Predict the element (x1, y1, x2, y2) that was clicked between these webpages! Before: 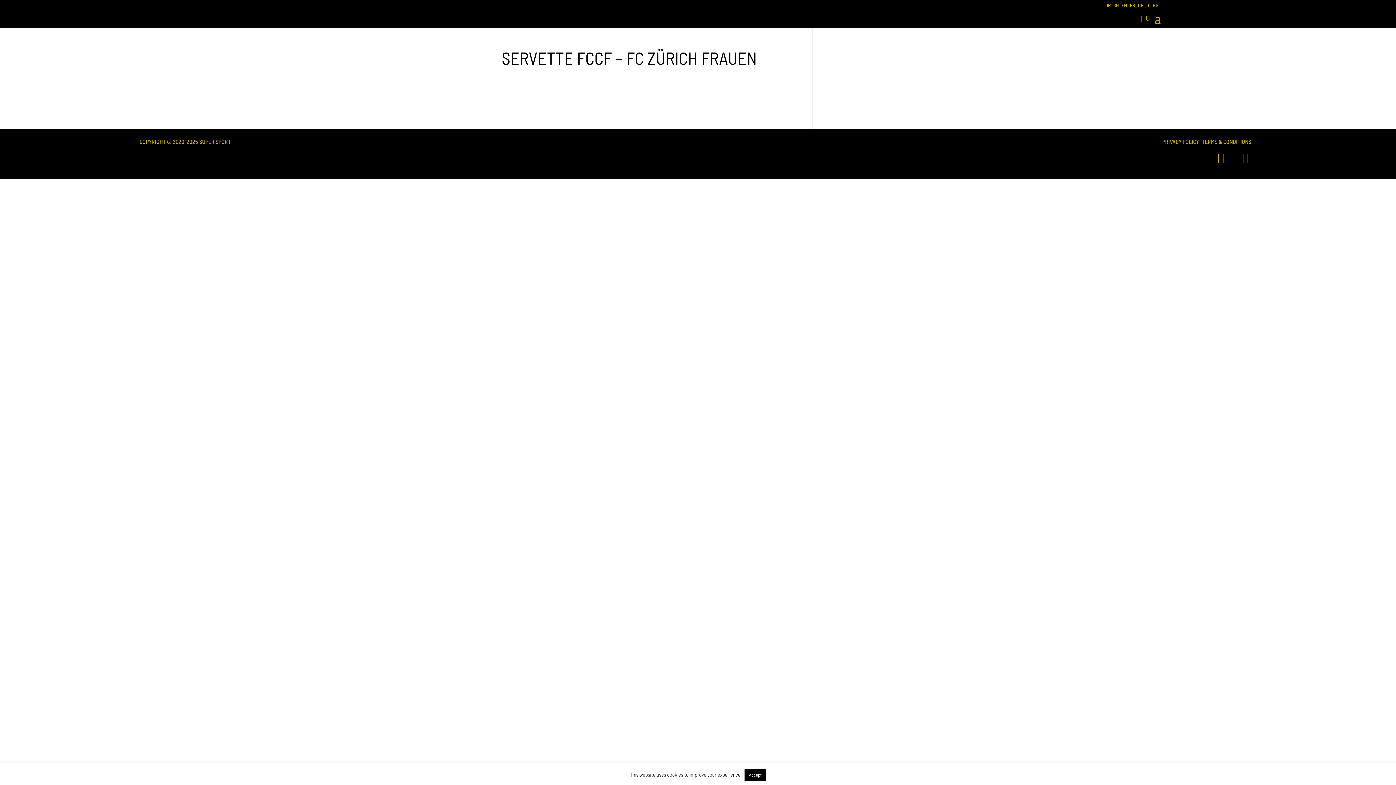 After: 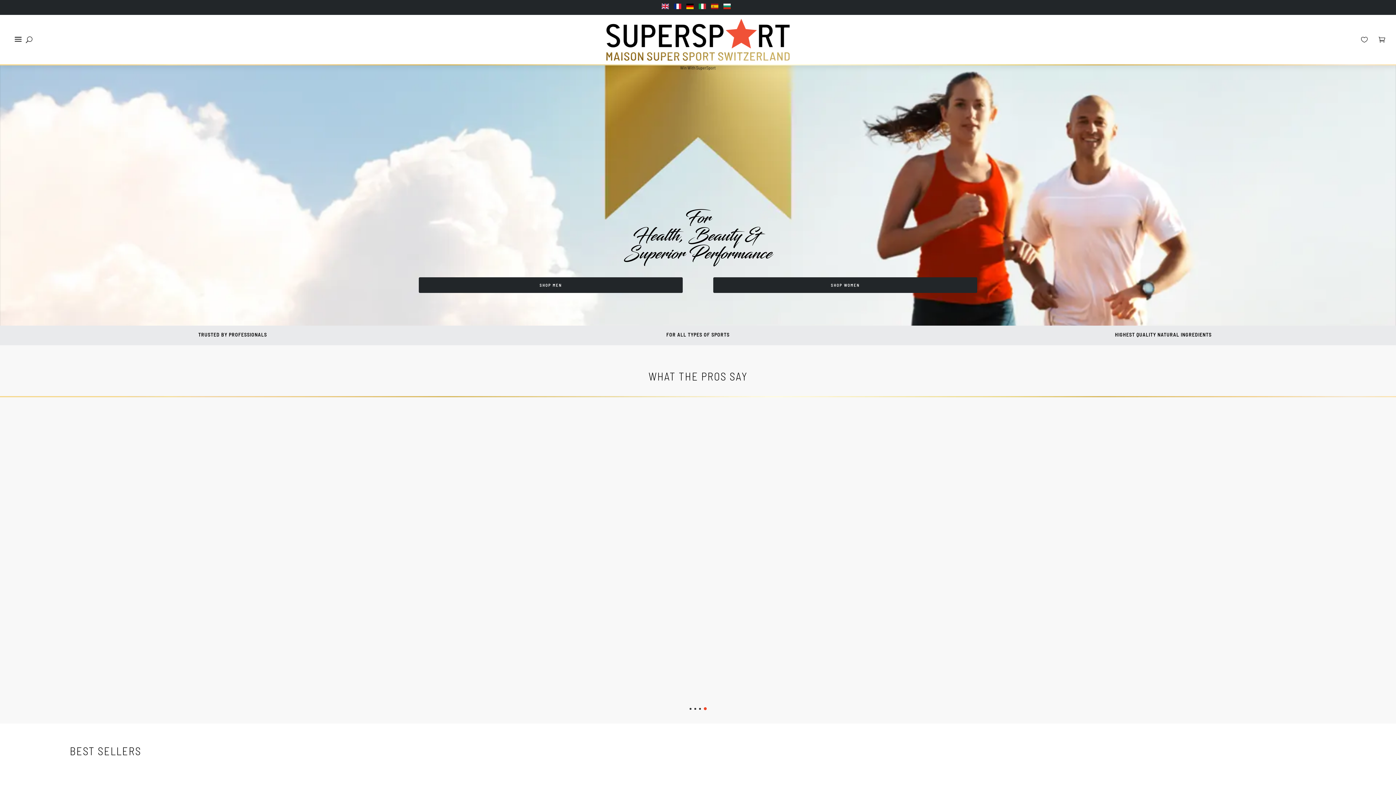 Action: bbox: (1105, 2, 1110, 10) label: JP